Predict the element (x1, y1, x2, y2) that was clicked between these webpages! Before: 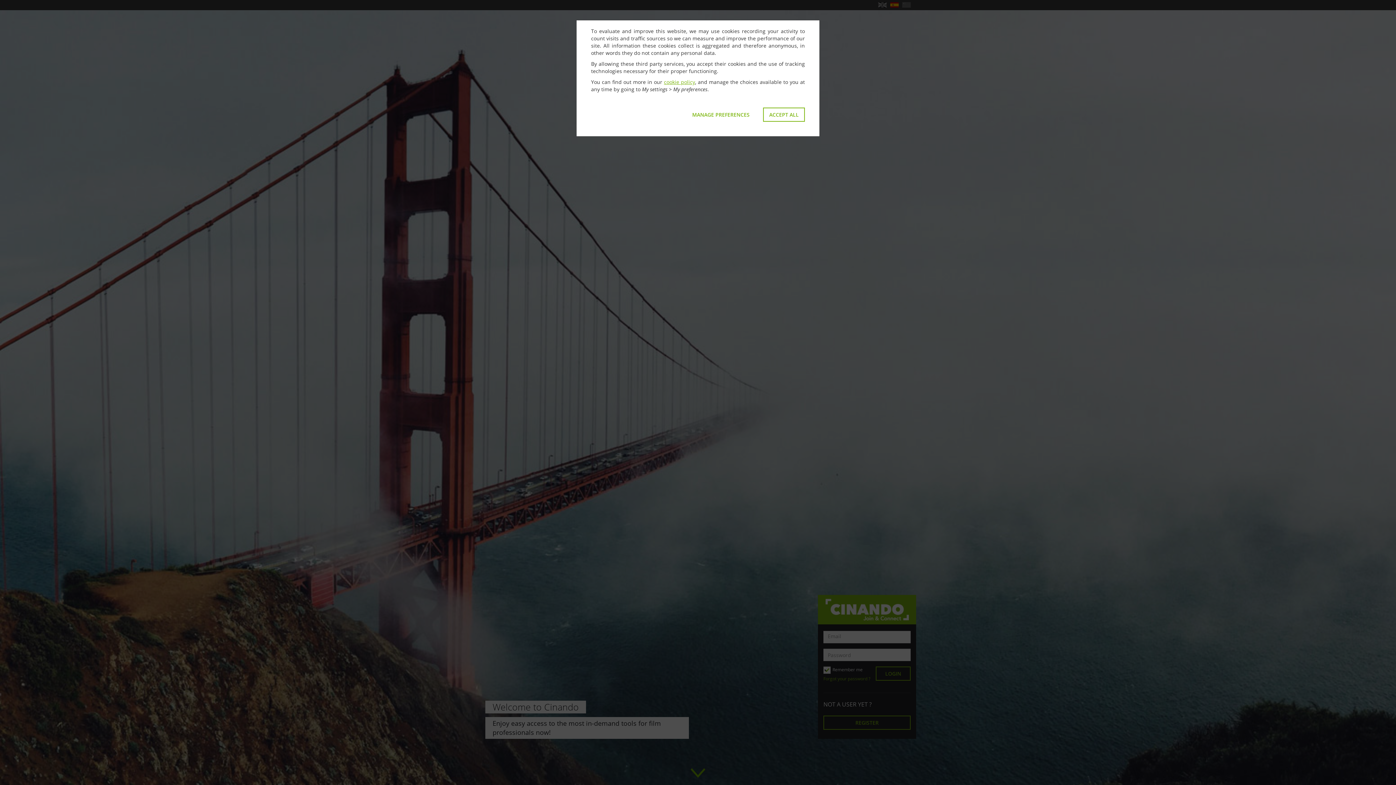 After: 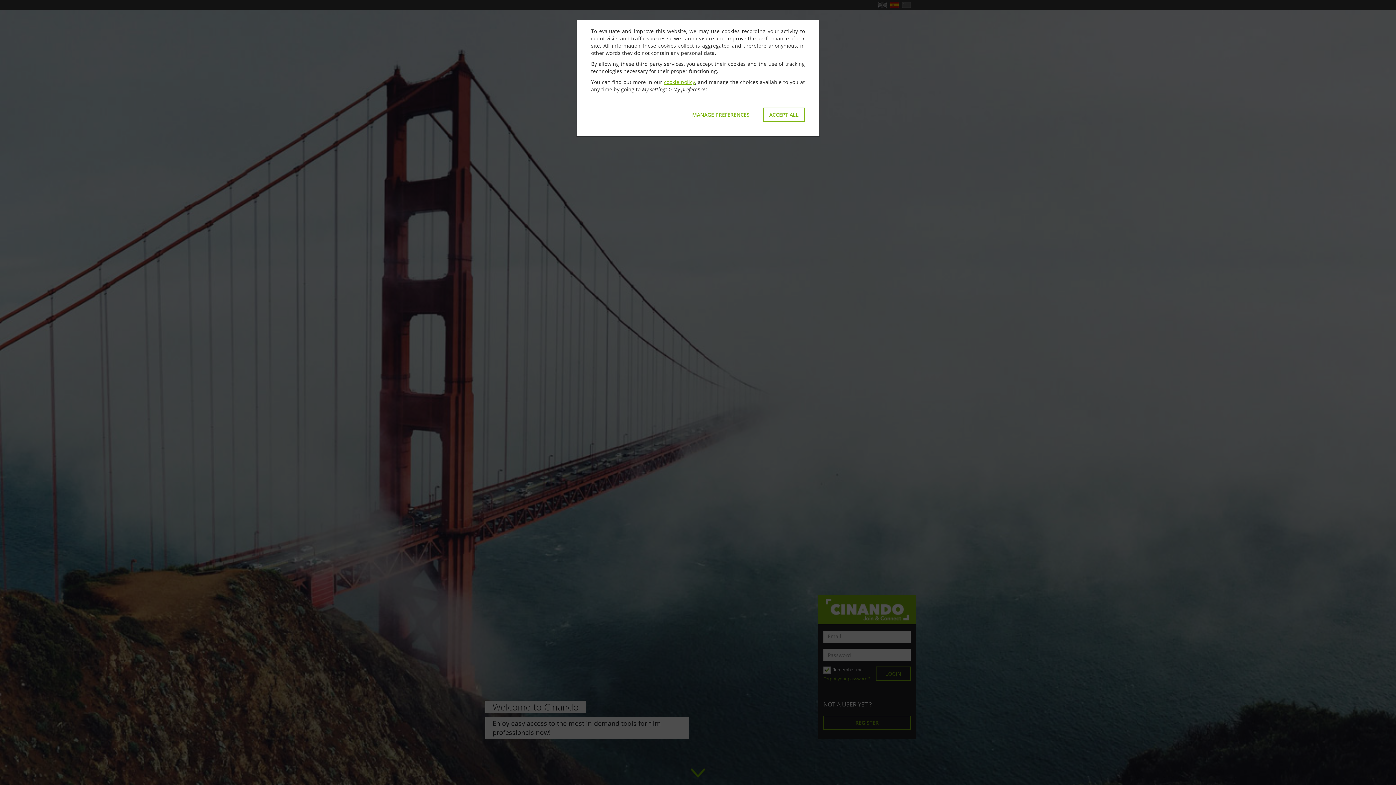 Action: label: cookie policy bbox: (664, 78, 695, 85)